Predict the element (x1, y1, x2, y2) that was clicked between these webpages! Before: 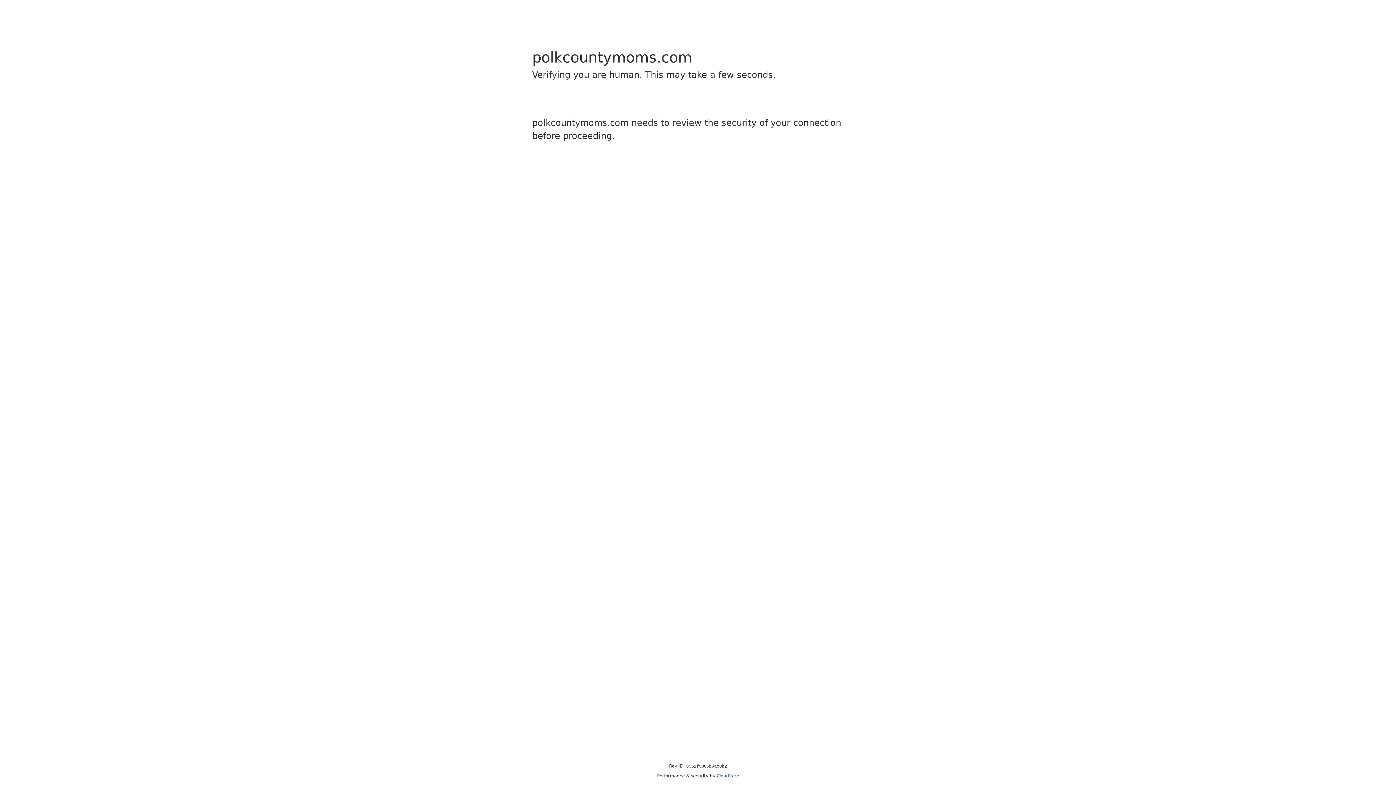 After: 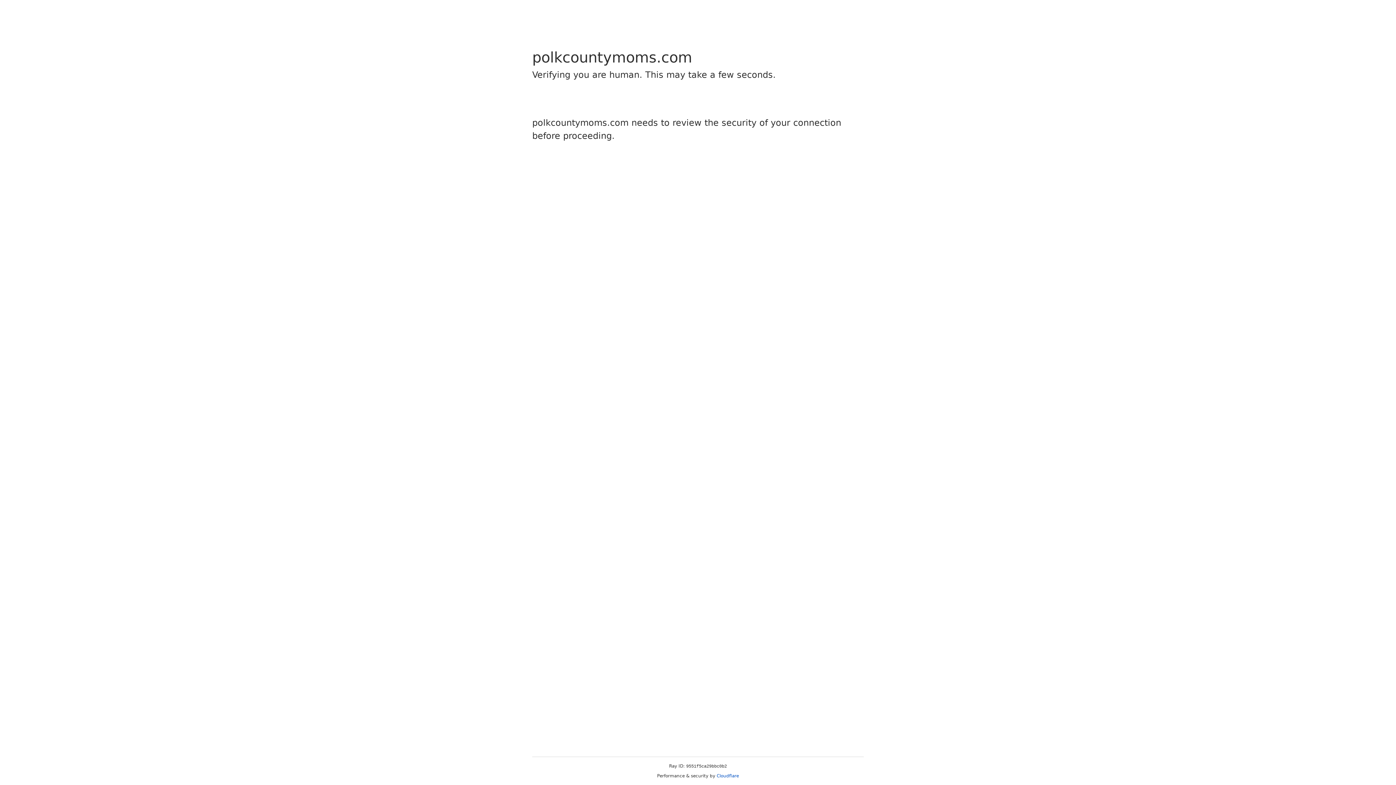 Action: bbox: (716, 773, 739, 778) label: Cloudflare